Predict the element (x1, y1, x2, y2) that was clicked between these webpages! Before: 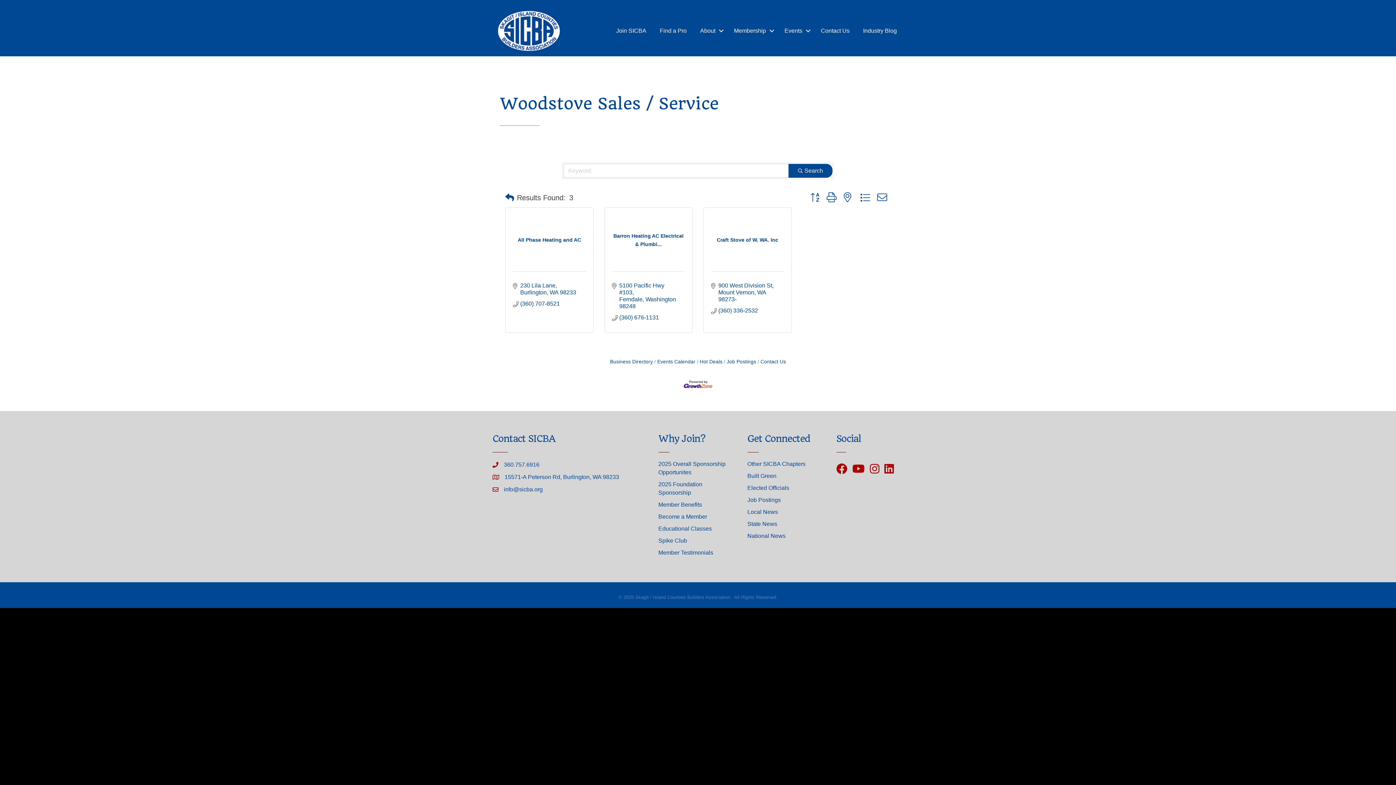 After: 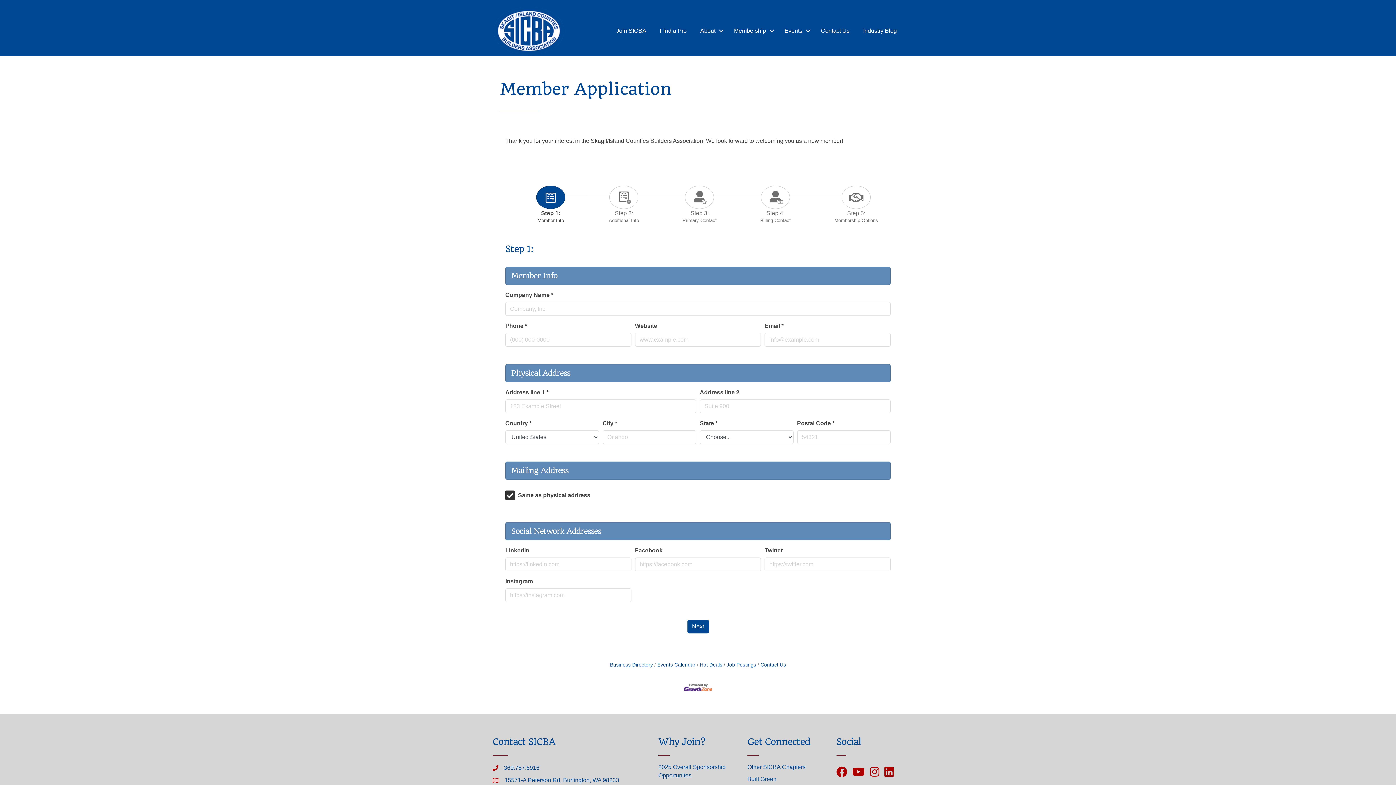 Action: label: Become a Member bbox: (658, 513, 707, 520)